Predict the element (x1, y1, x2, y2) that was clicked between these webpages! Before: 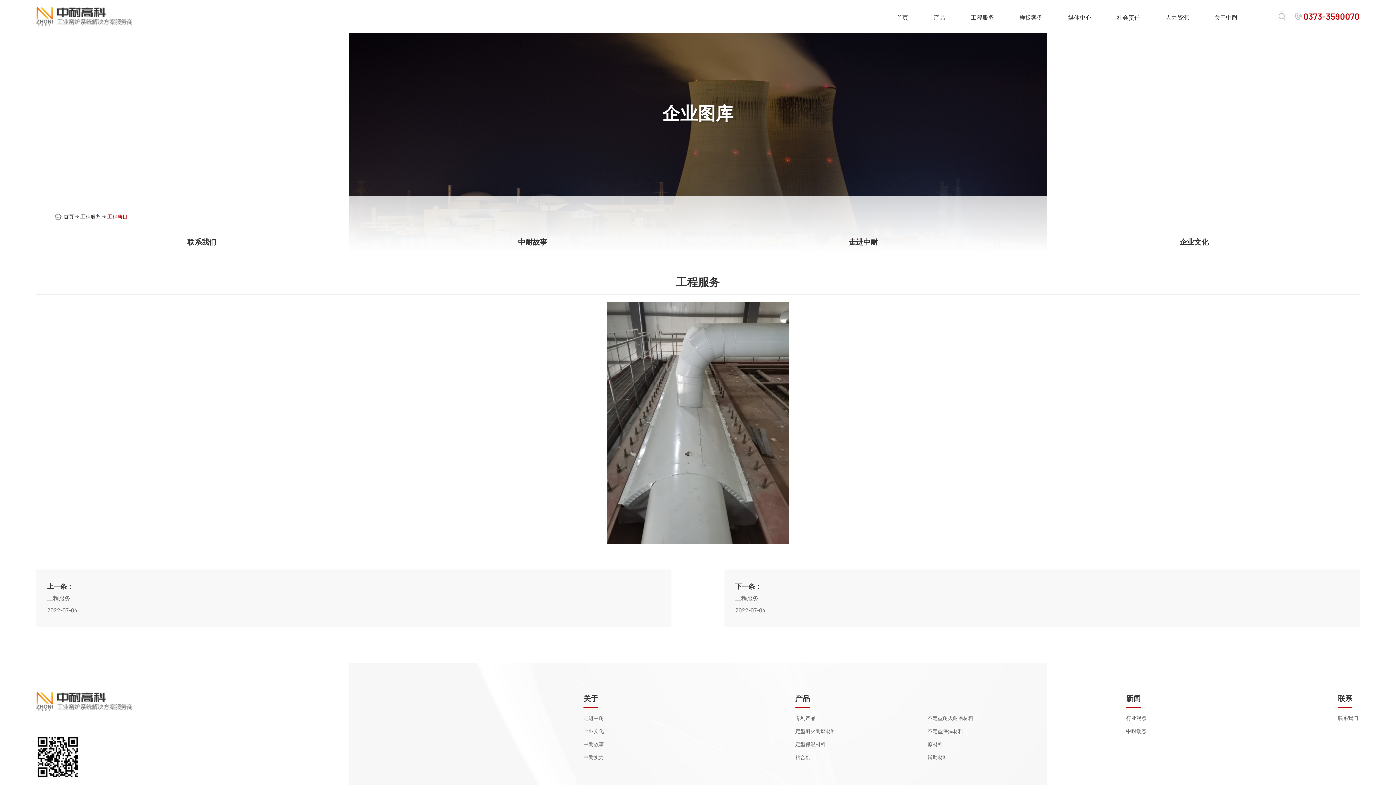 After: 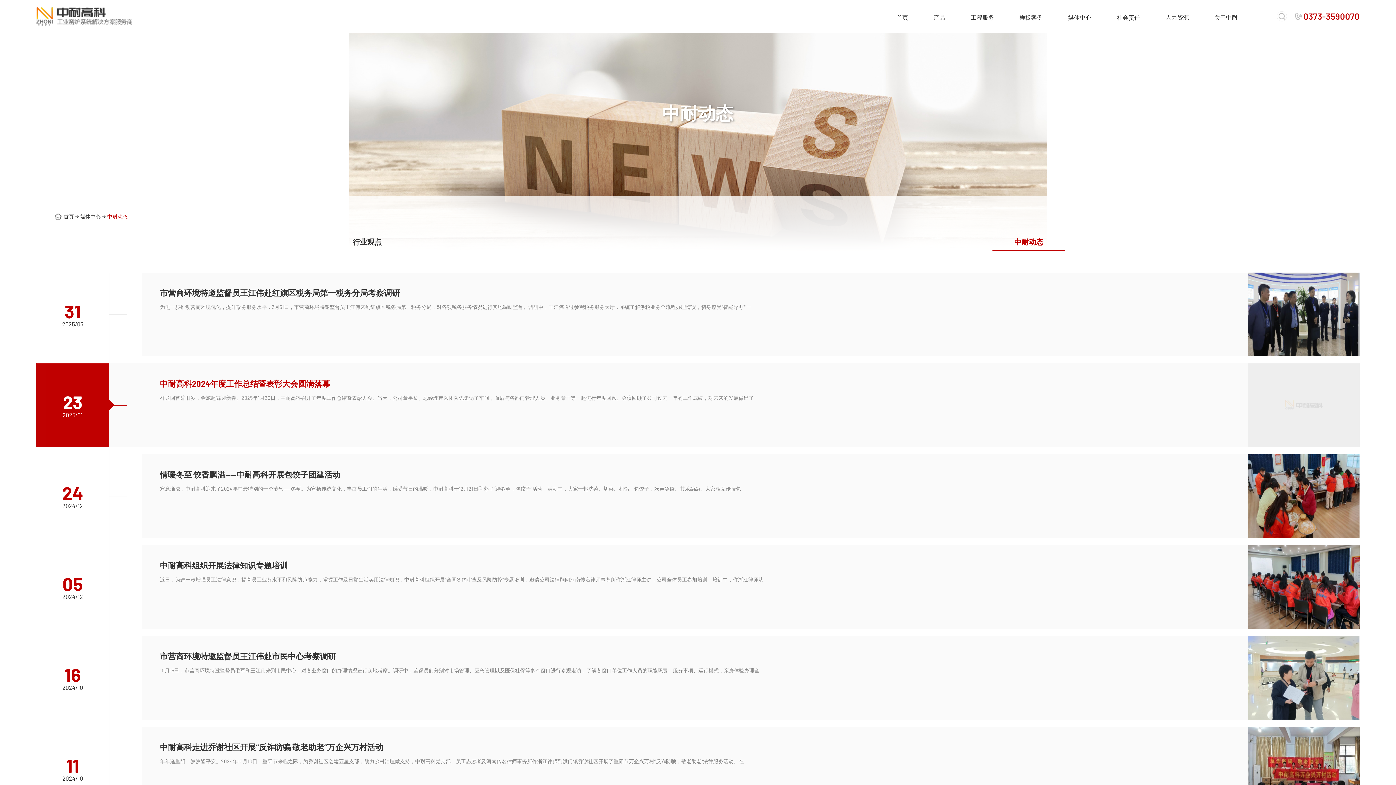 Action: label: 中耐动态 bbox: (1126, 728, 1146, 734)